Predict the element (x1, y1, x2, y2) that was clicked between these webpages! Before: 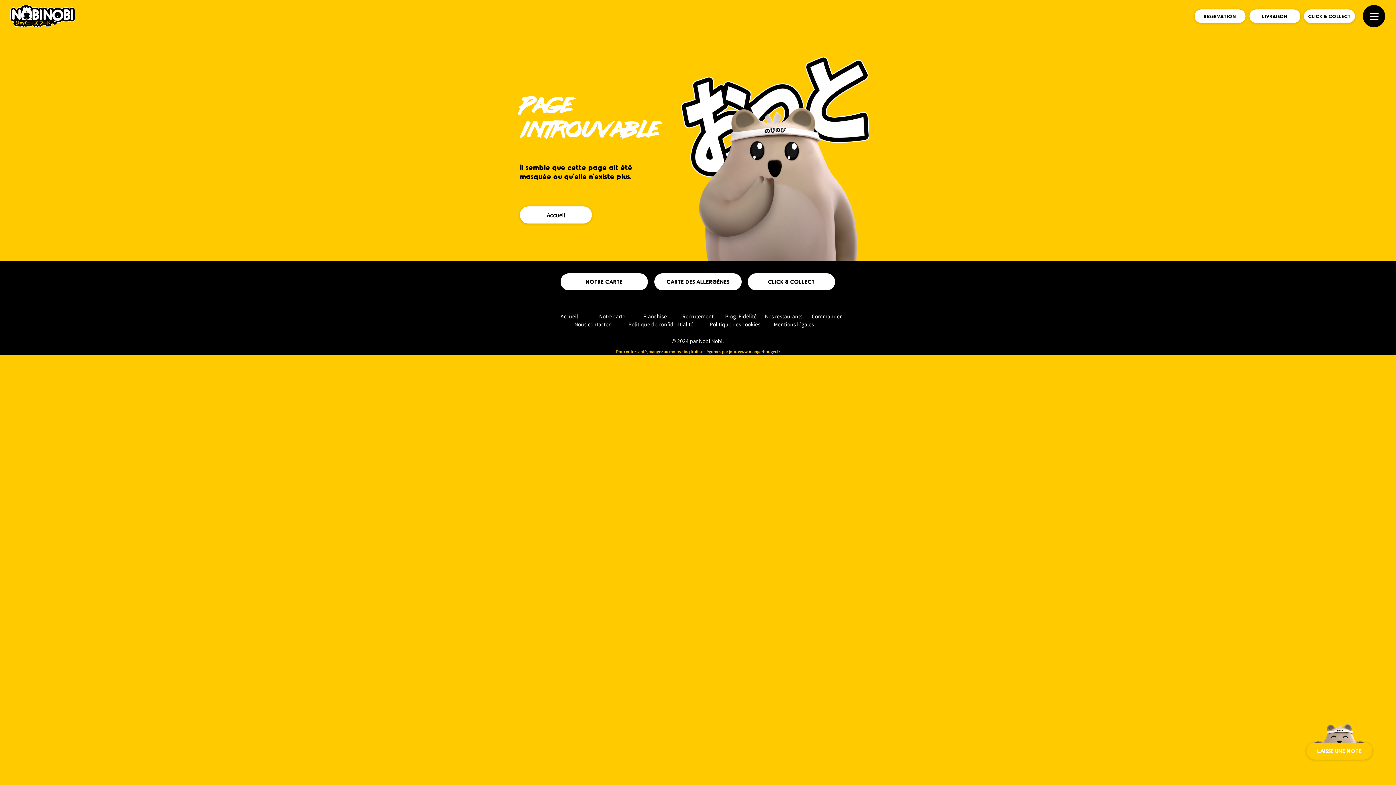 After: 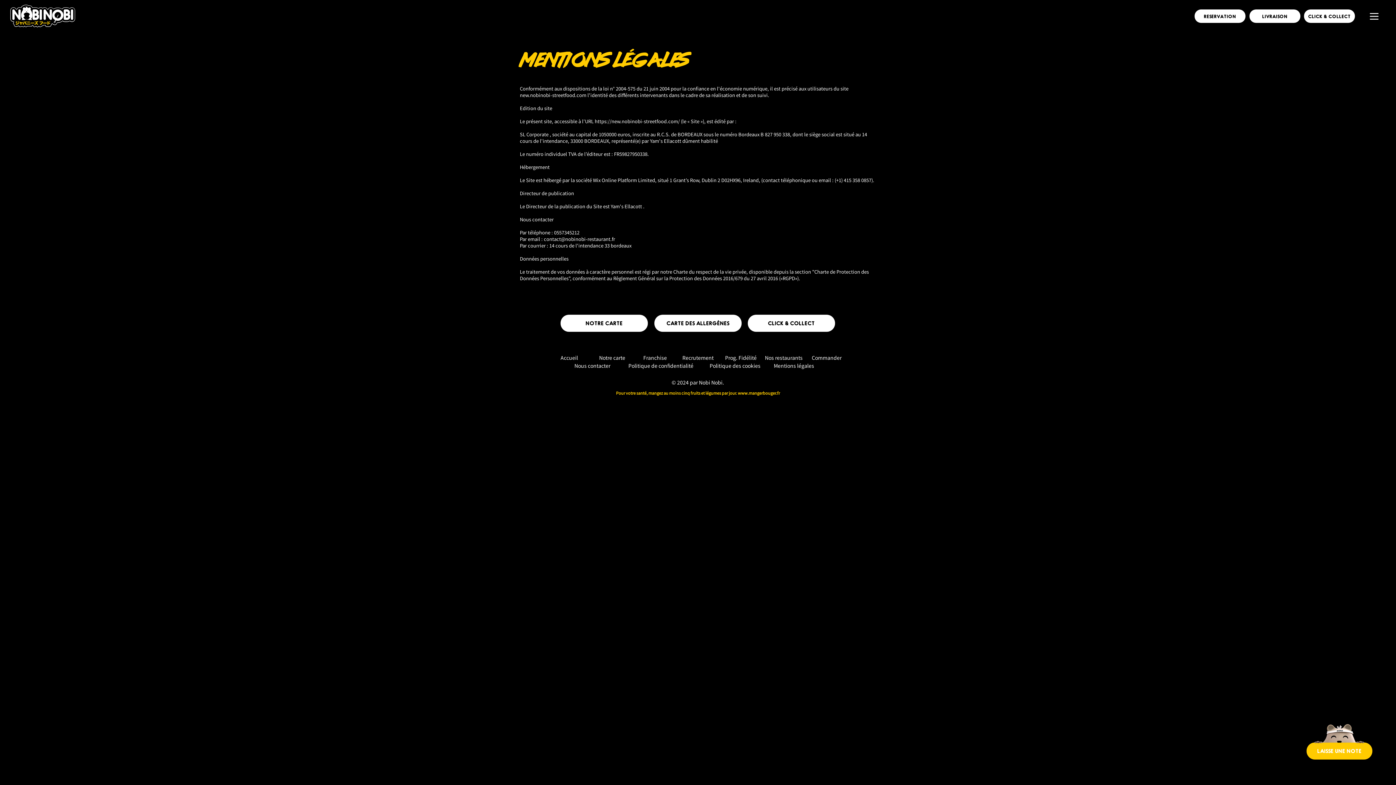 Action: bbox: (774, 320, 814, 328) label: Mentions légales